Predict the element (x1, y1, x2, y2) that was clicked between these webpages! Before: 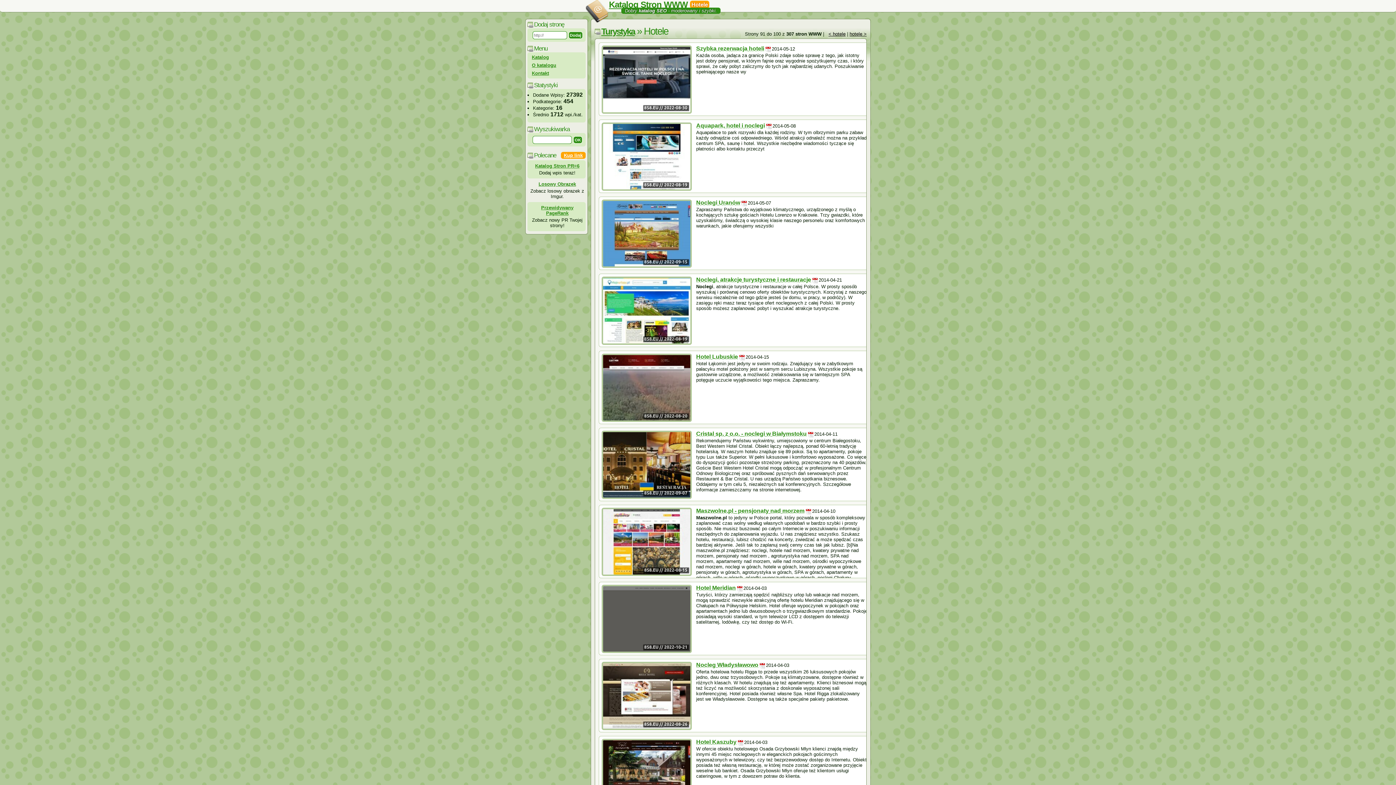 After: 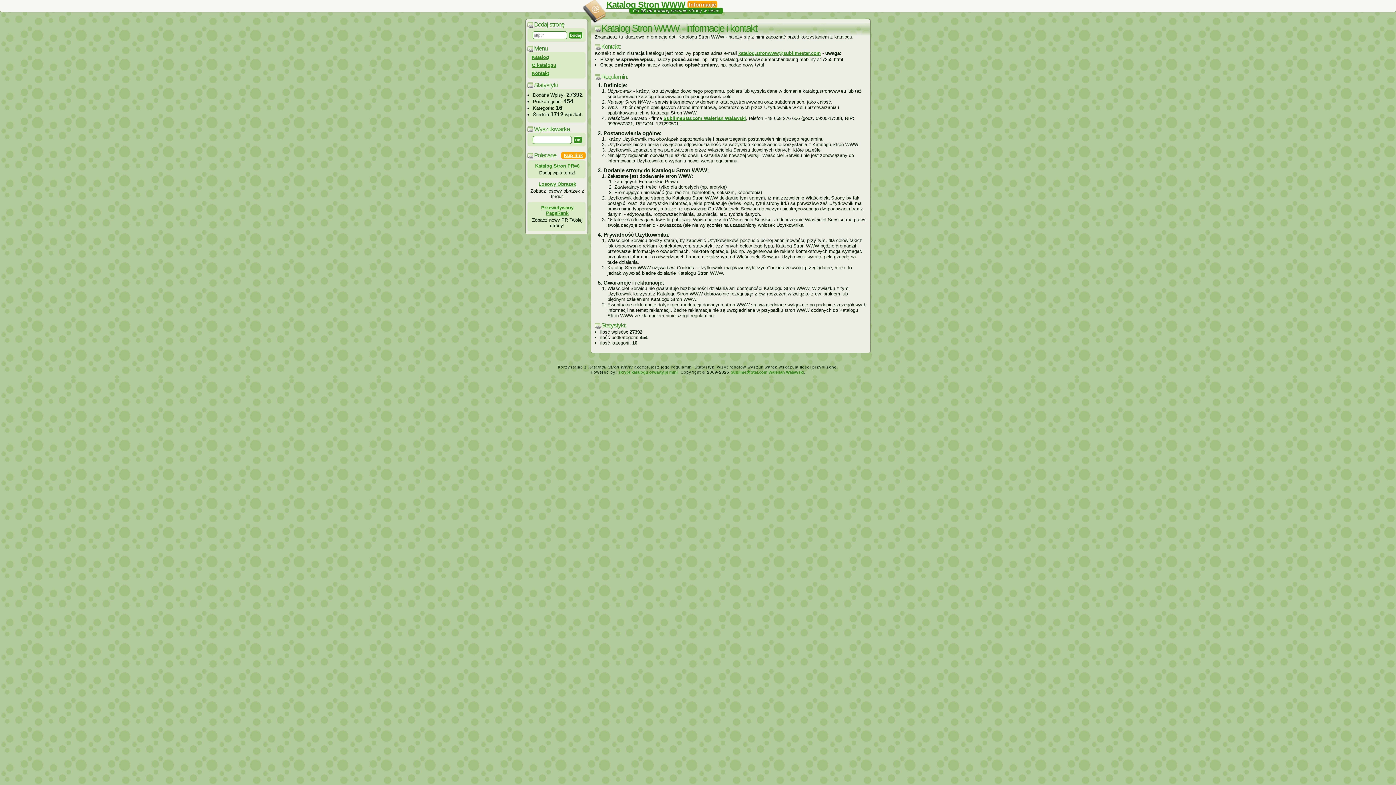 Action: bbox: (527, 69, 585, 77) label: Kontakt